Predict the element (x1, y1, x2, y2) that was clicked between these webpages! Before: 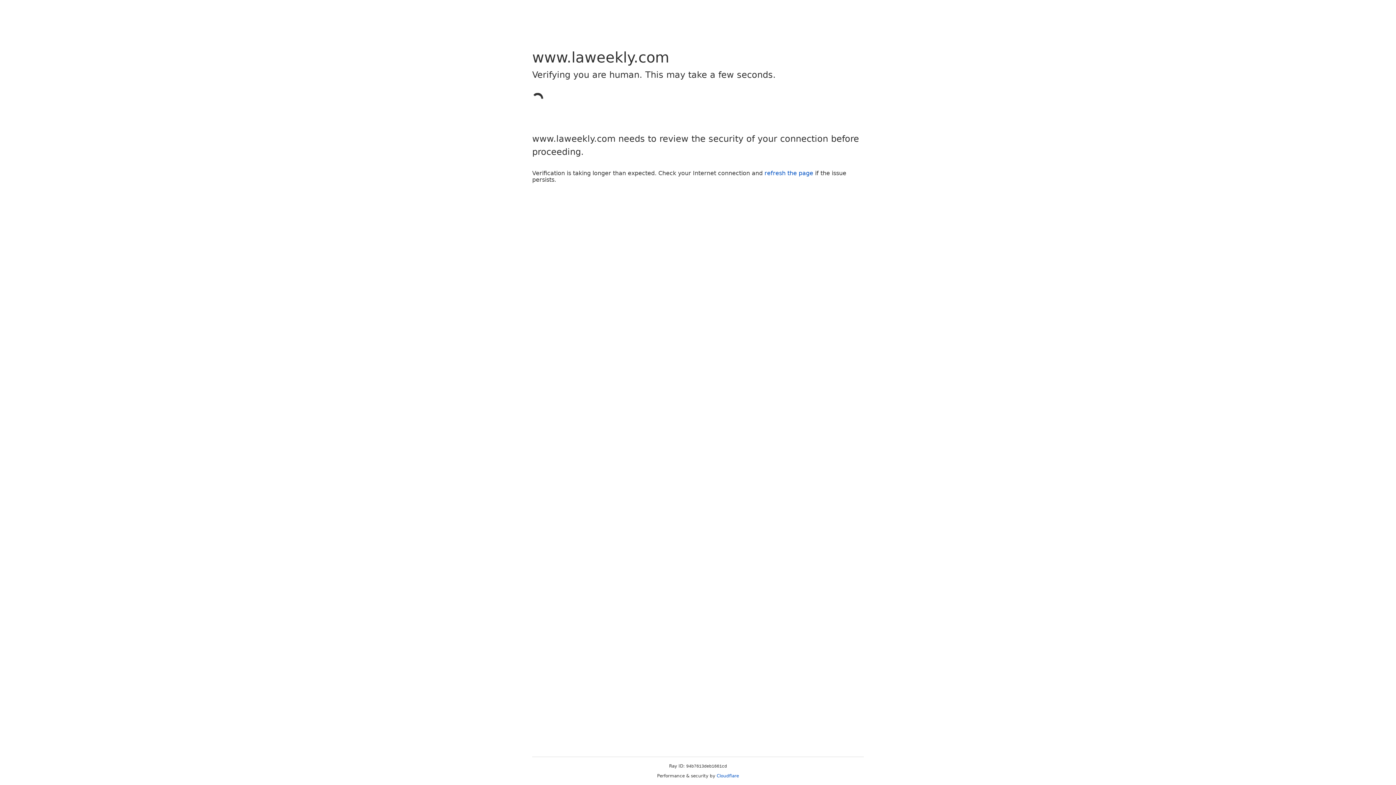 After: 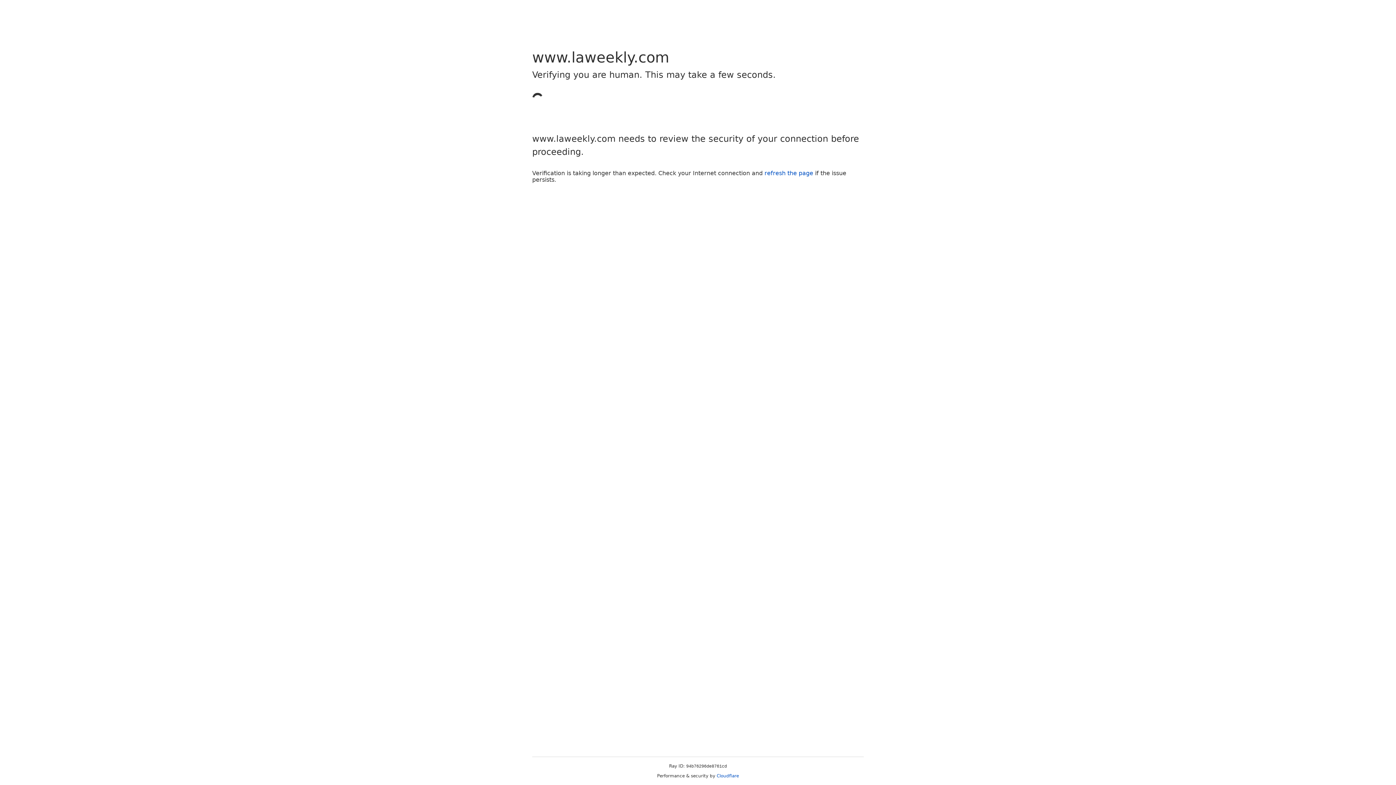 Action: label: refresh the page bbox: (764, 169, 813, 176)